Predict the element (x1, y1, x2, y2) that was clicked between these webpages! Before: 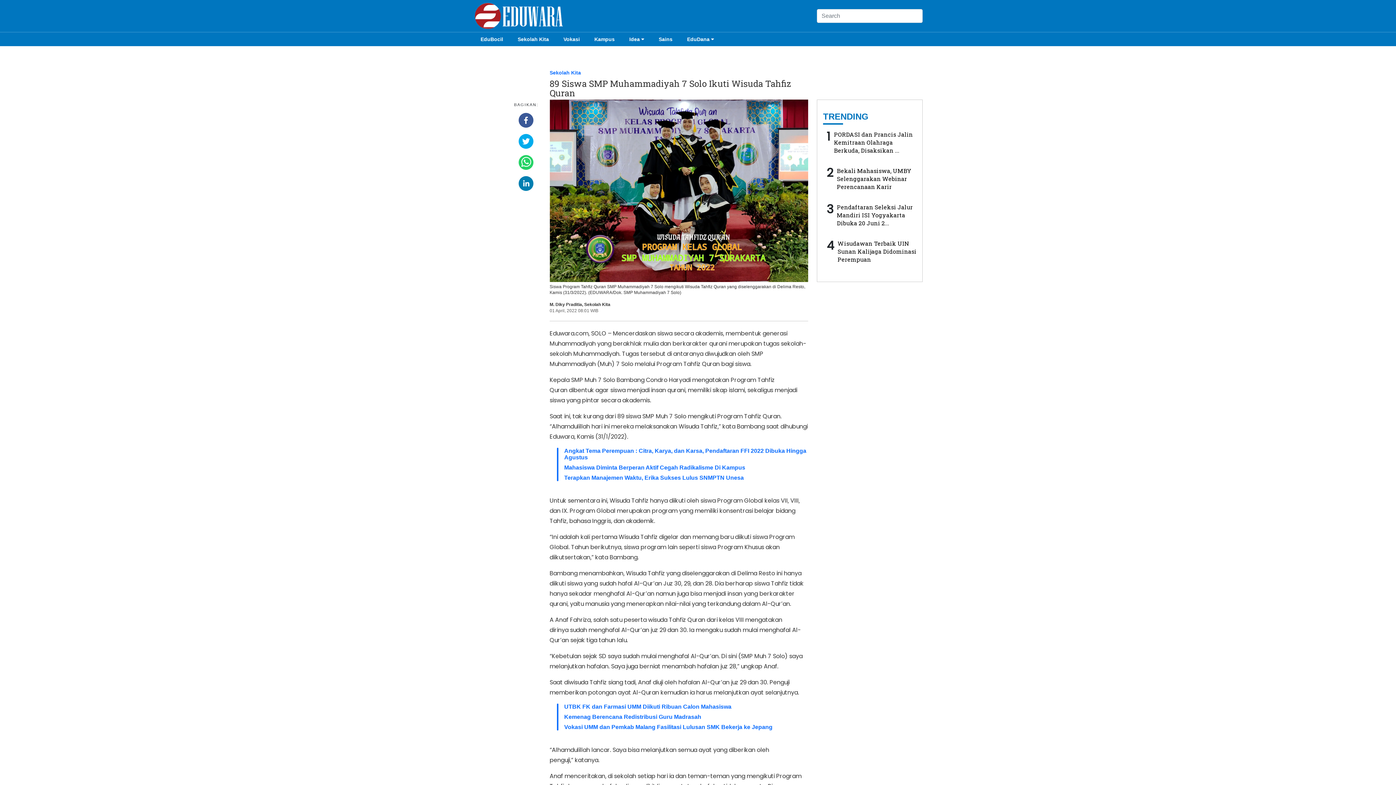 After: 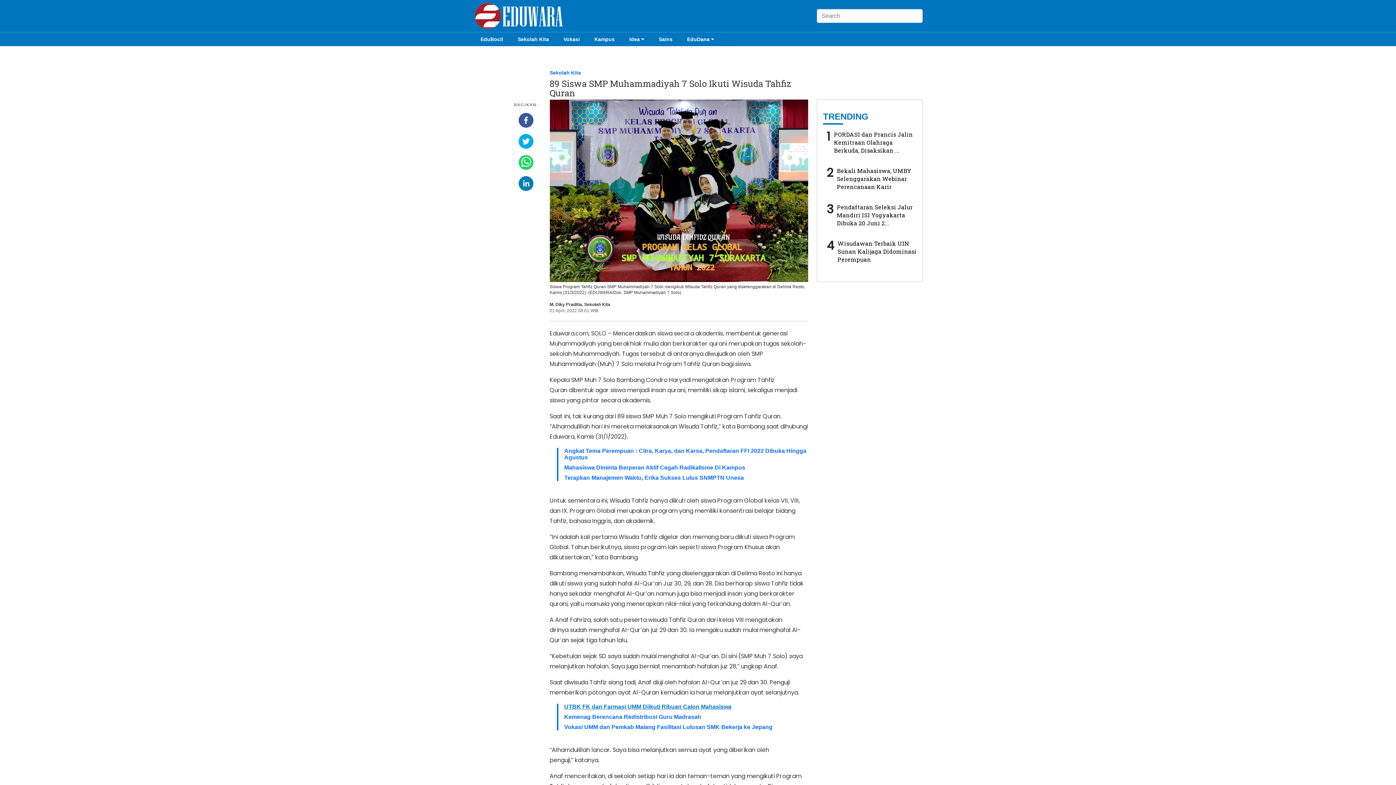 Action: bbox: (564, 703, 731, 710) label: UTBK FK dan Farmasi UMM Diikuti Ribuan Calon Mahasiswa